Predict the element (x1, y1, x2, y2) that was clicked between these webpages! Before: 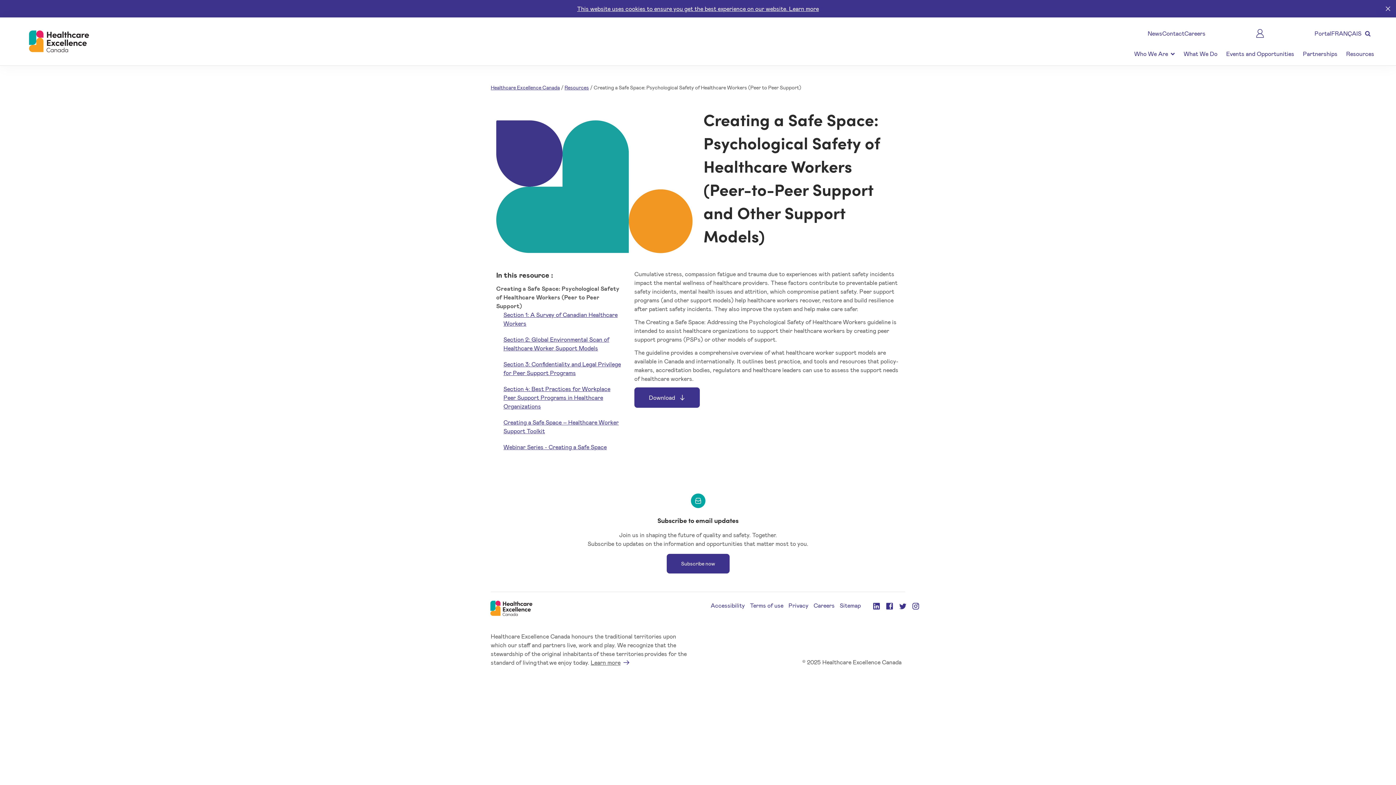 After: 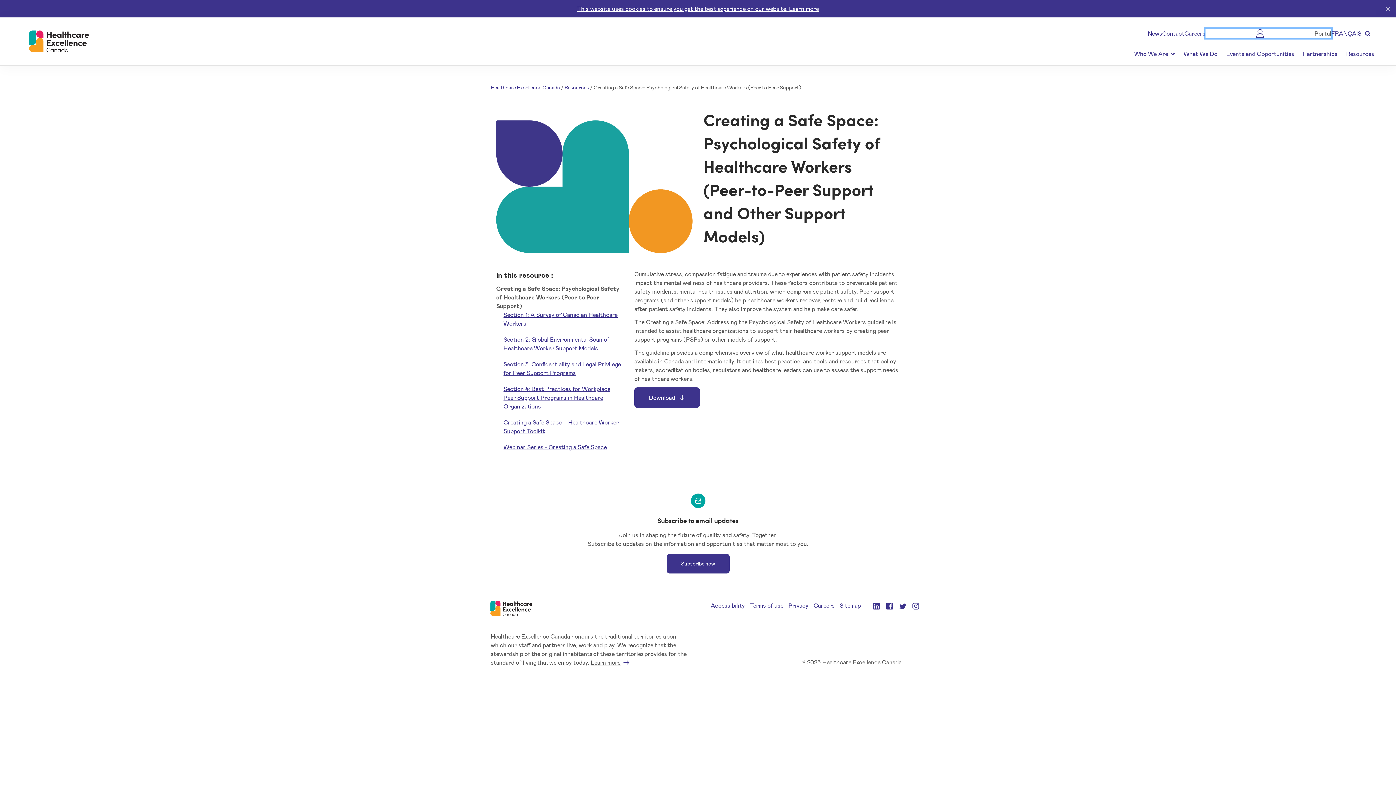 Action: label: Portal bbox: (1205, 29, 1331, 37)